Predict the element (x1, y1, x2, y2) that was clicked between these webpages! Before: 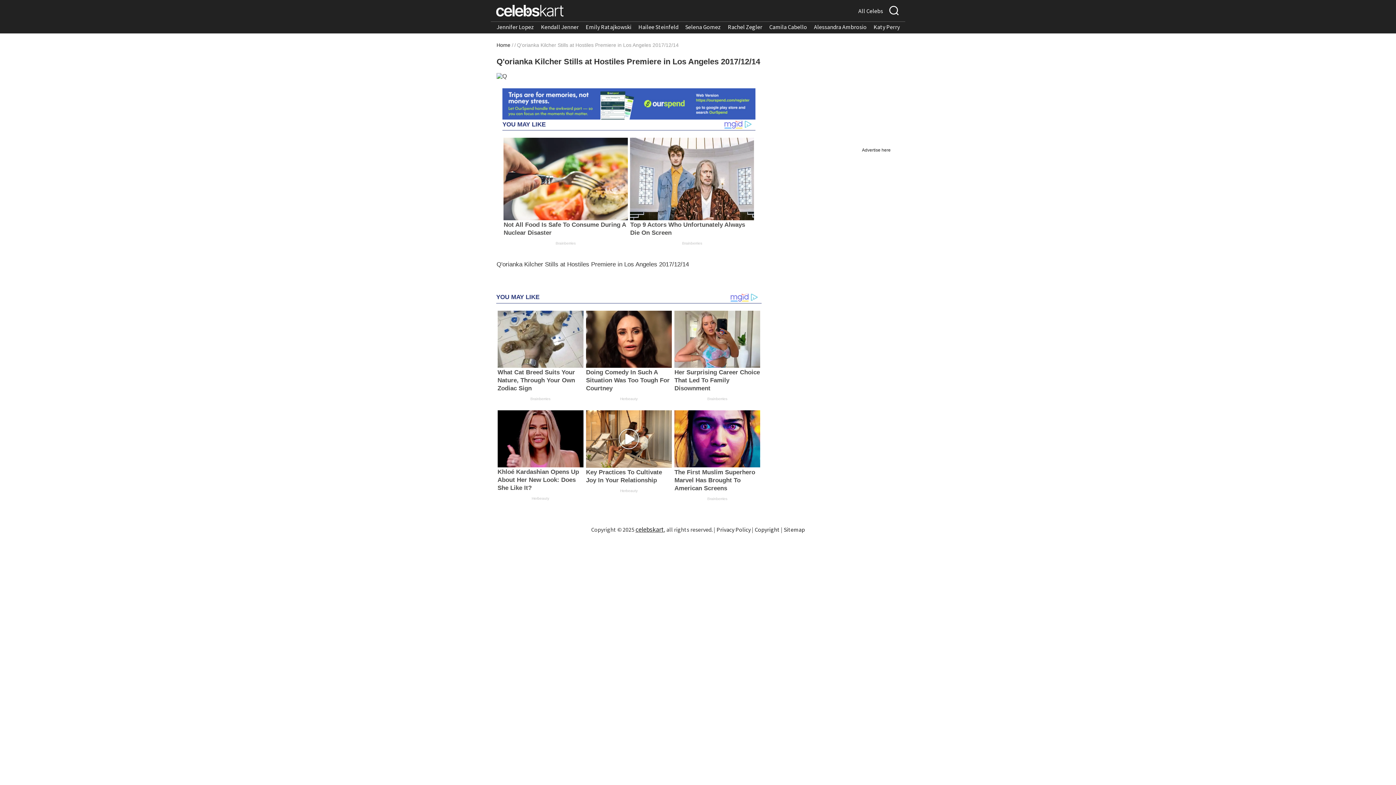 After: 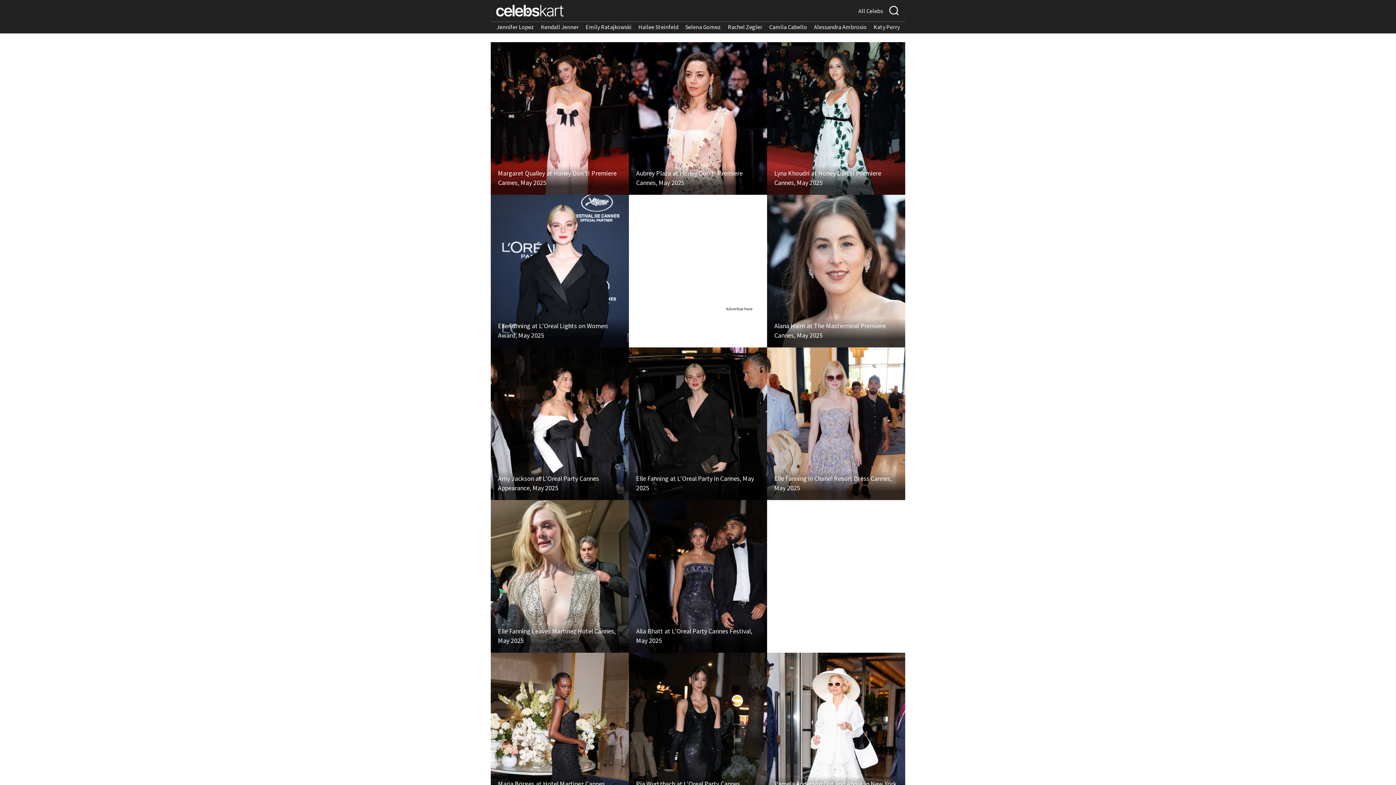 Action: bbox: (496, 0, 563, 21)